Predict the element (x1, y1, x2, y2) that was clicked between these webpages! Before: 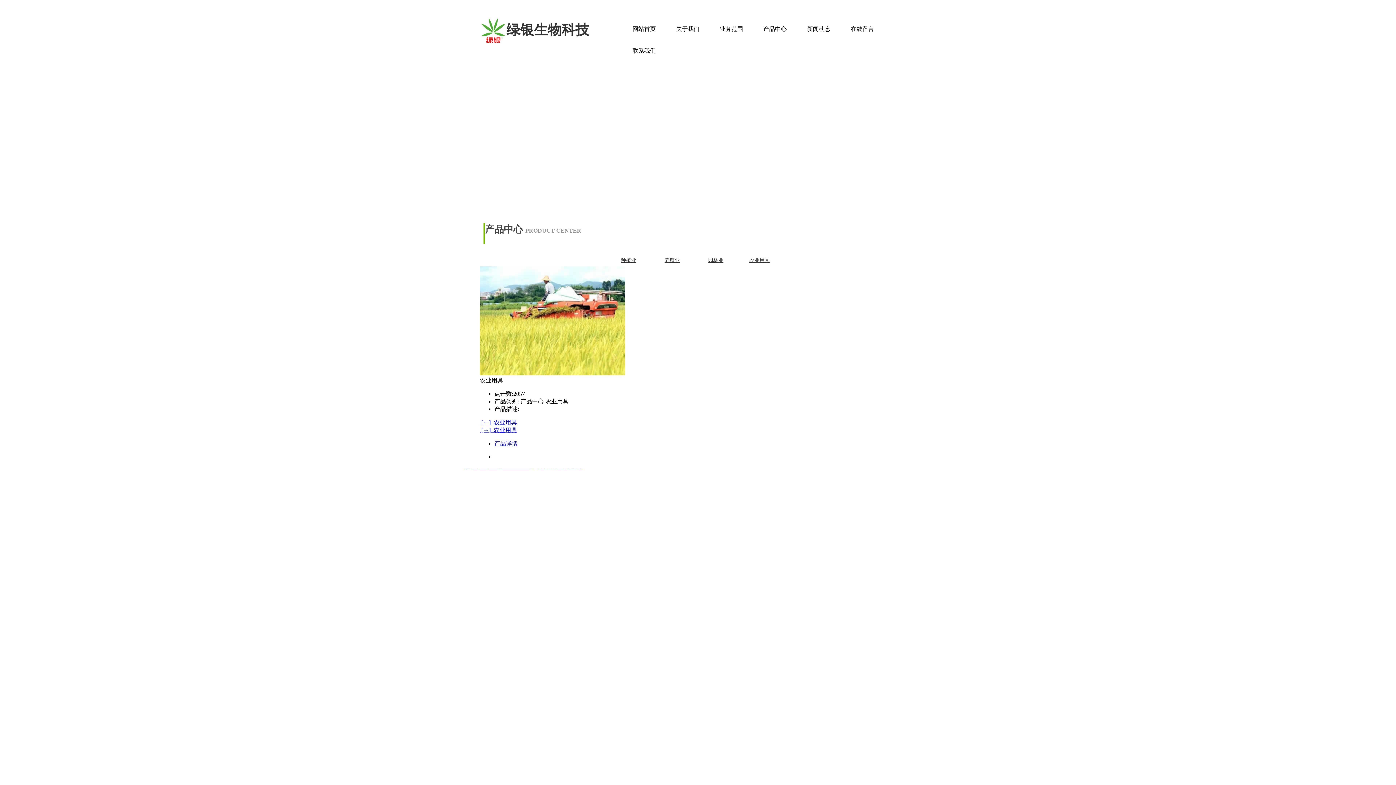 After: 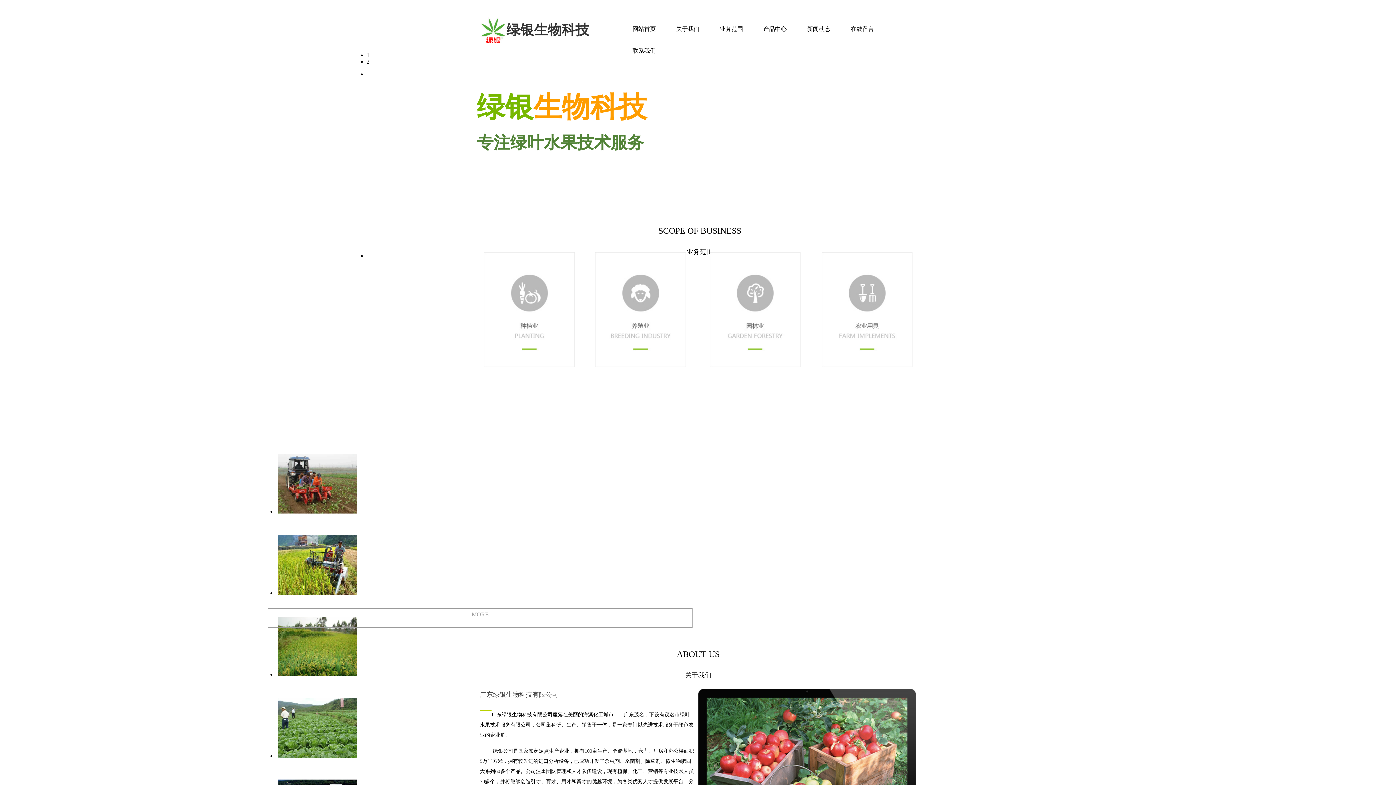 Action: label: 网站首页 bbox: (506, 421, 565, 430)